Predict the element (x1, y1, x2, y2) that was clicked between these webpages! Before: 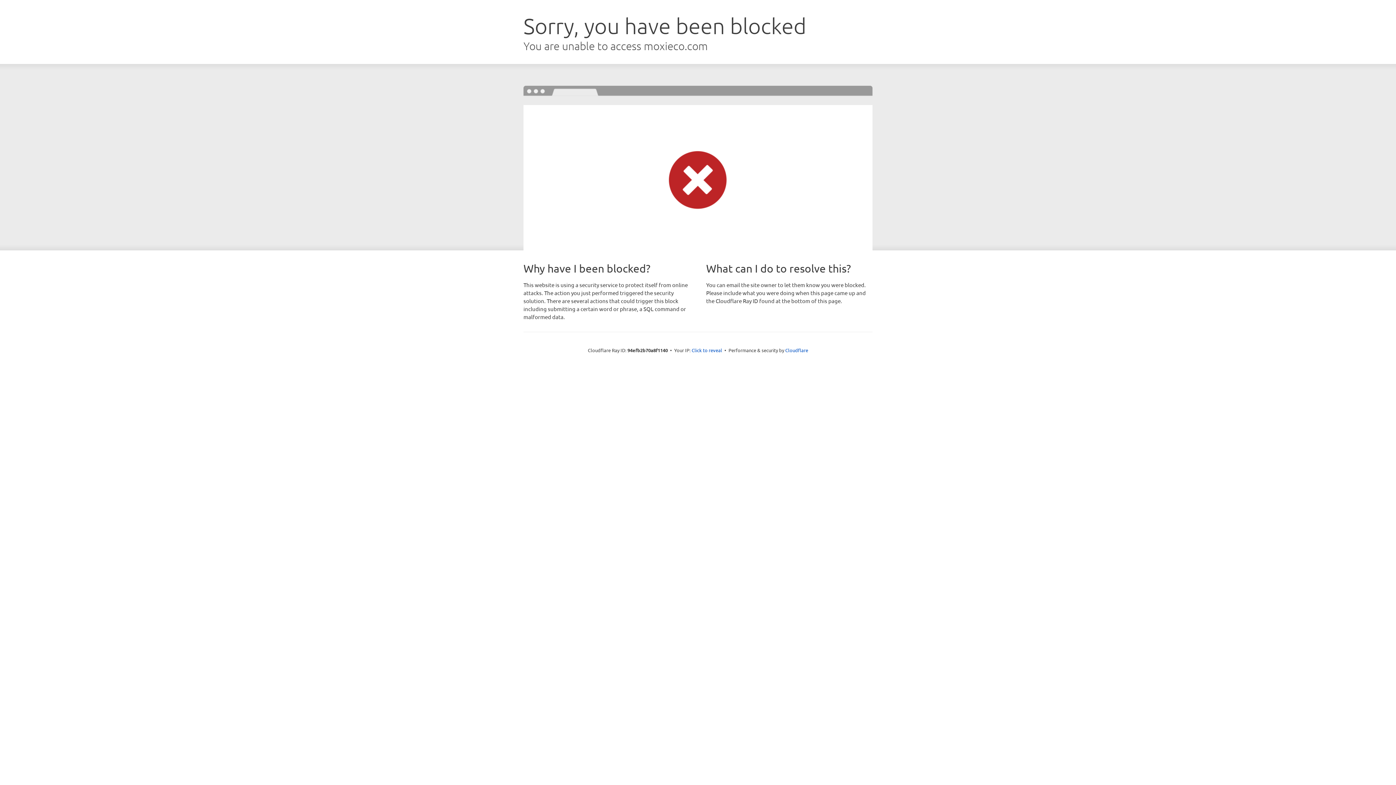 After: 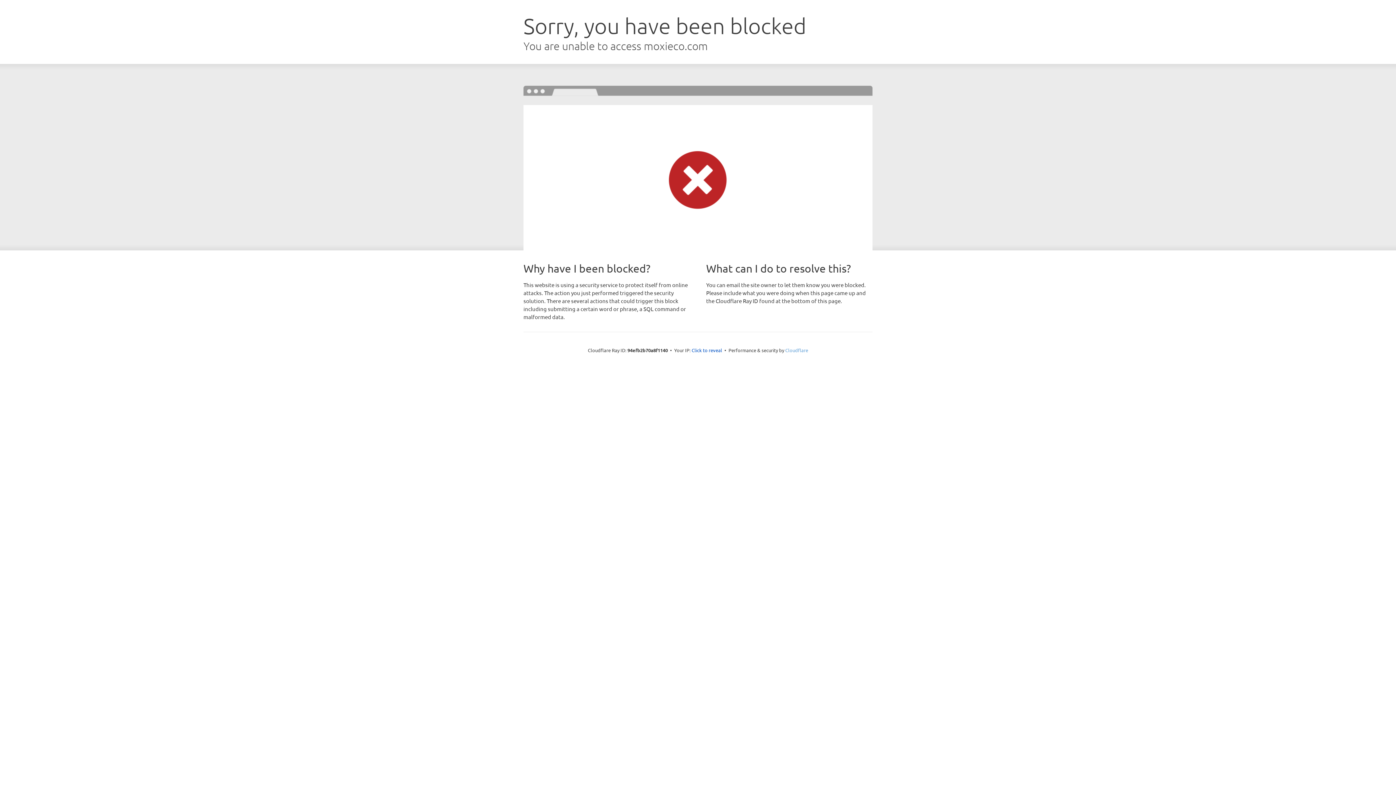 Action: bbox: (785, 347, 808, 353) label: Cloudflare